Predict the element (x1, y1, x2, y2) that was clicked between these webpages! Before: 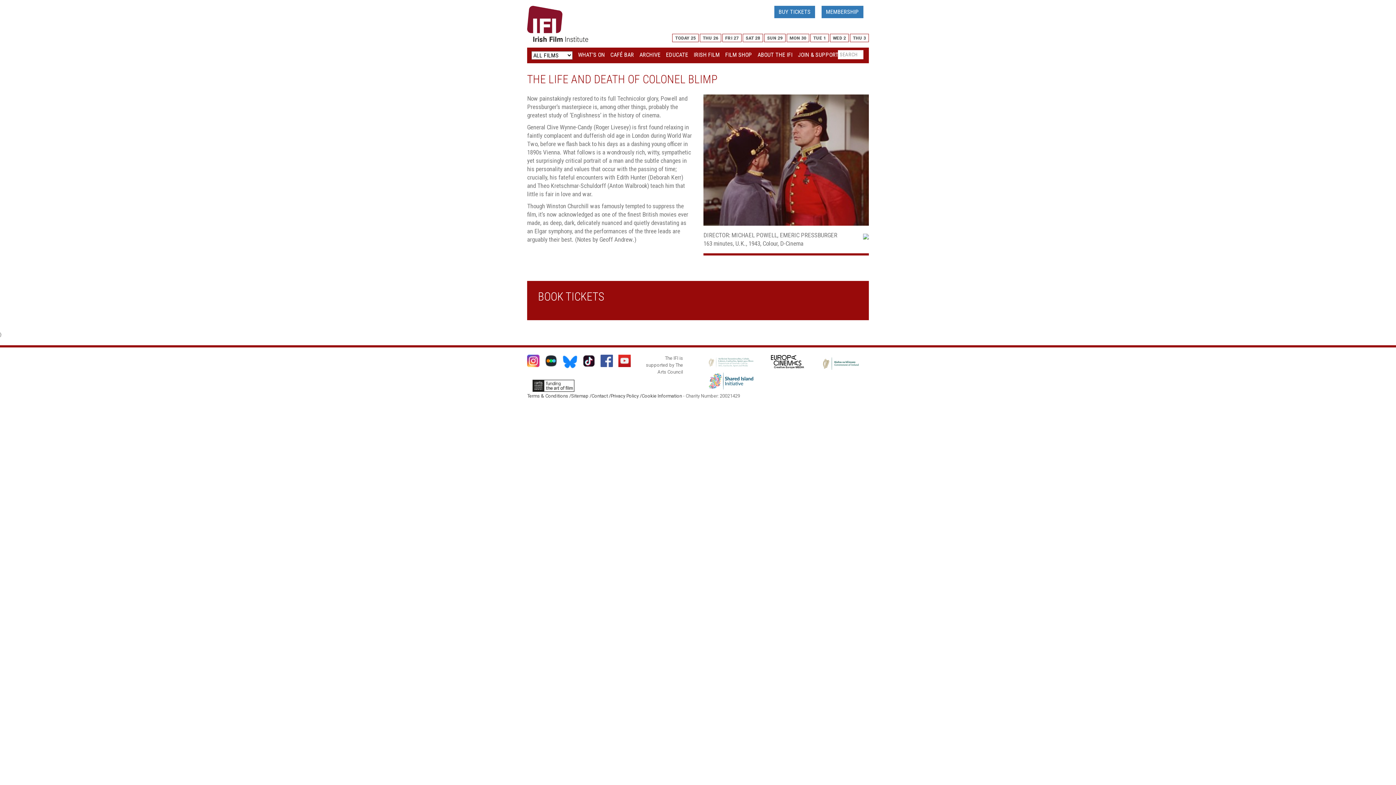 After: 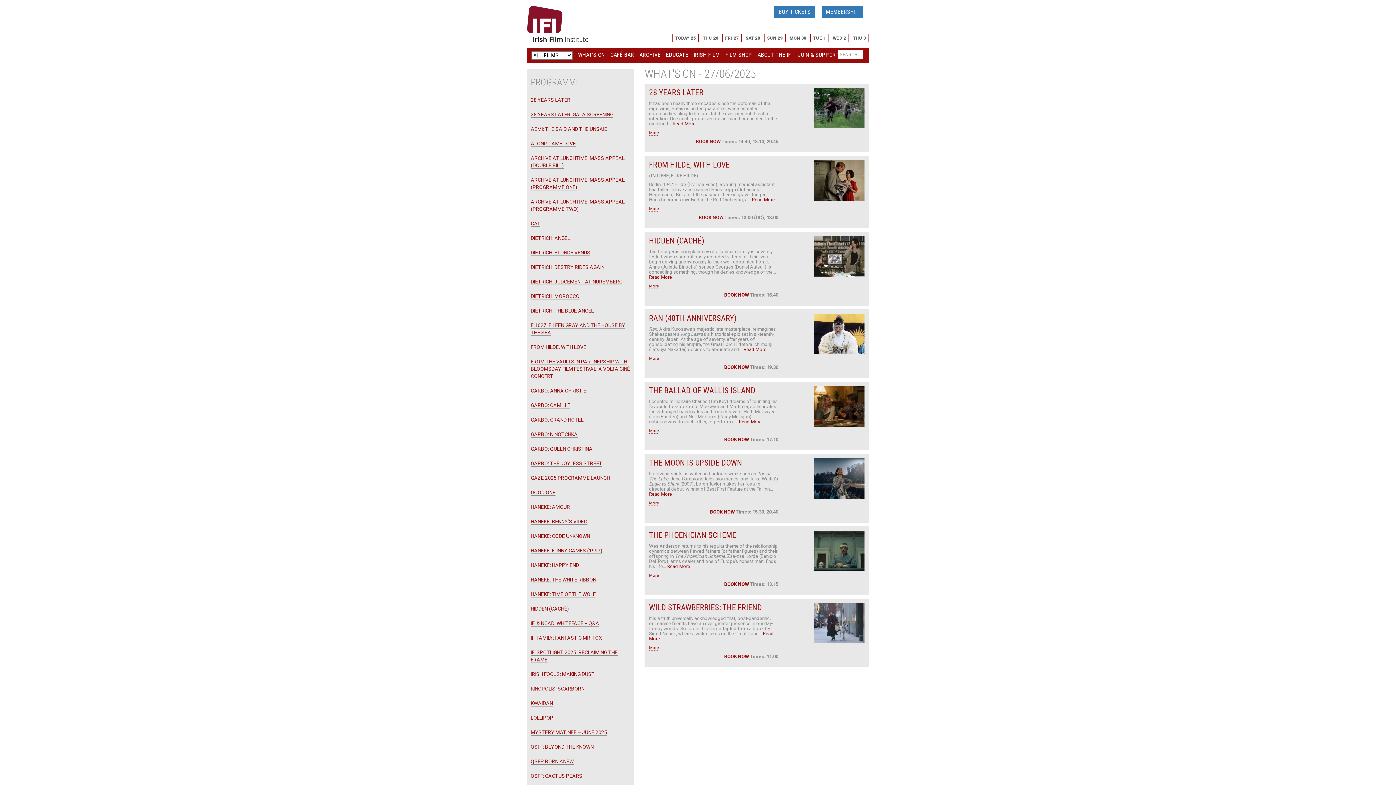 Action: bbox: (722, 33, 741, 42) label: FRI 27